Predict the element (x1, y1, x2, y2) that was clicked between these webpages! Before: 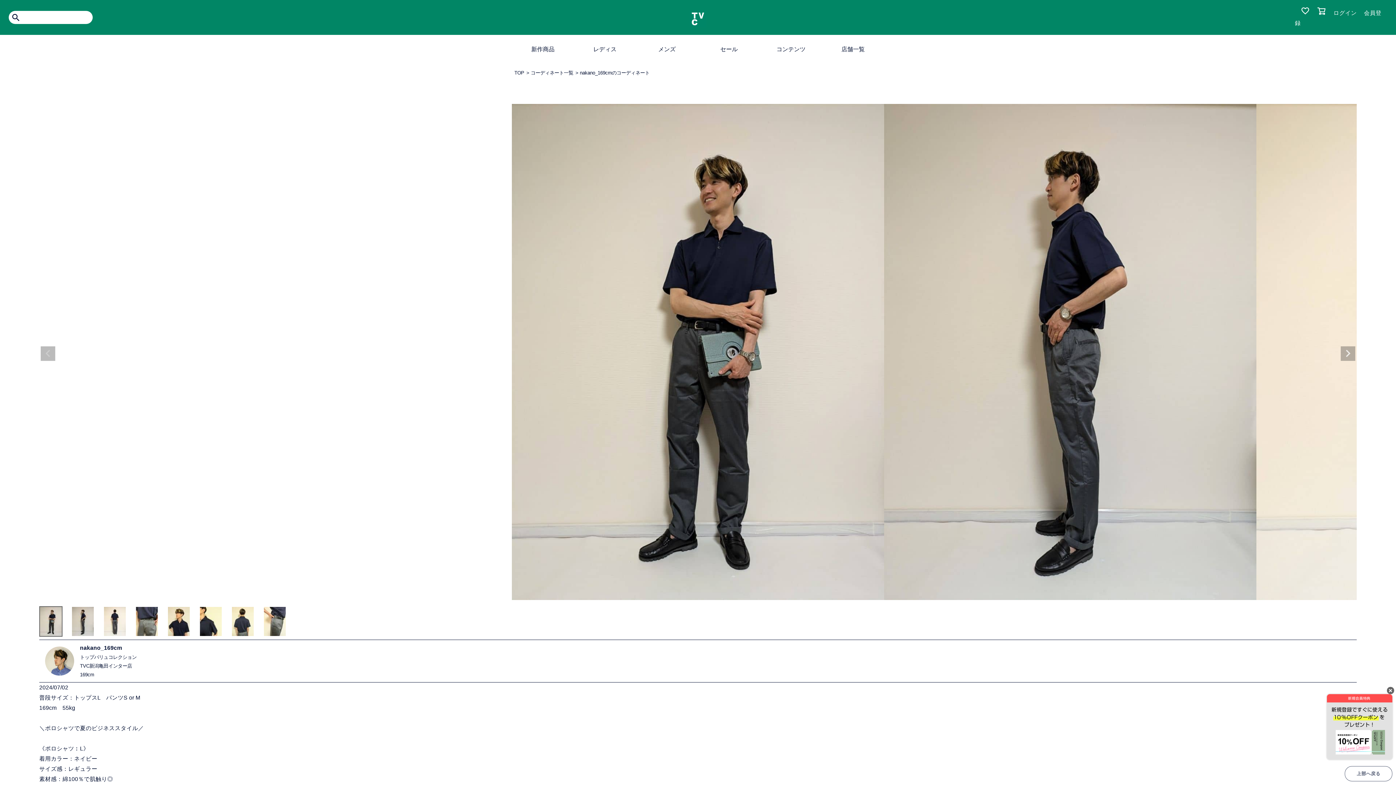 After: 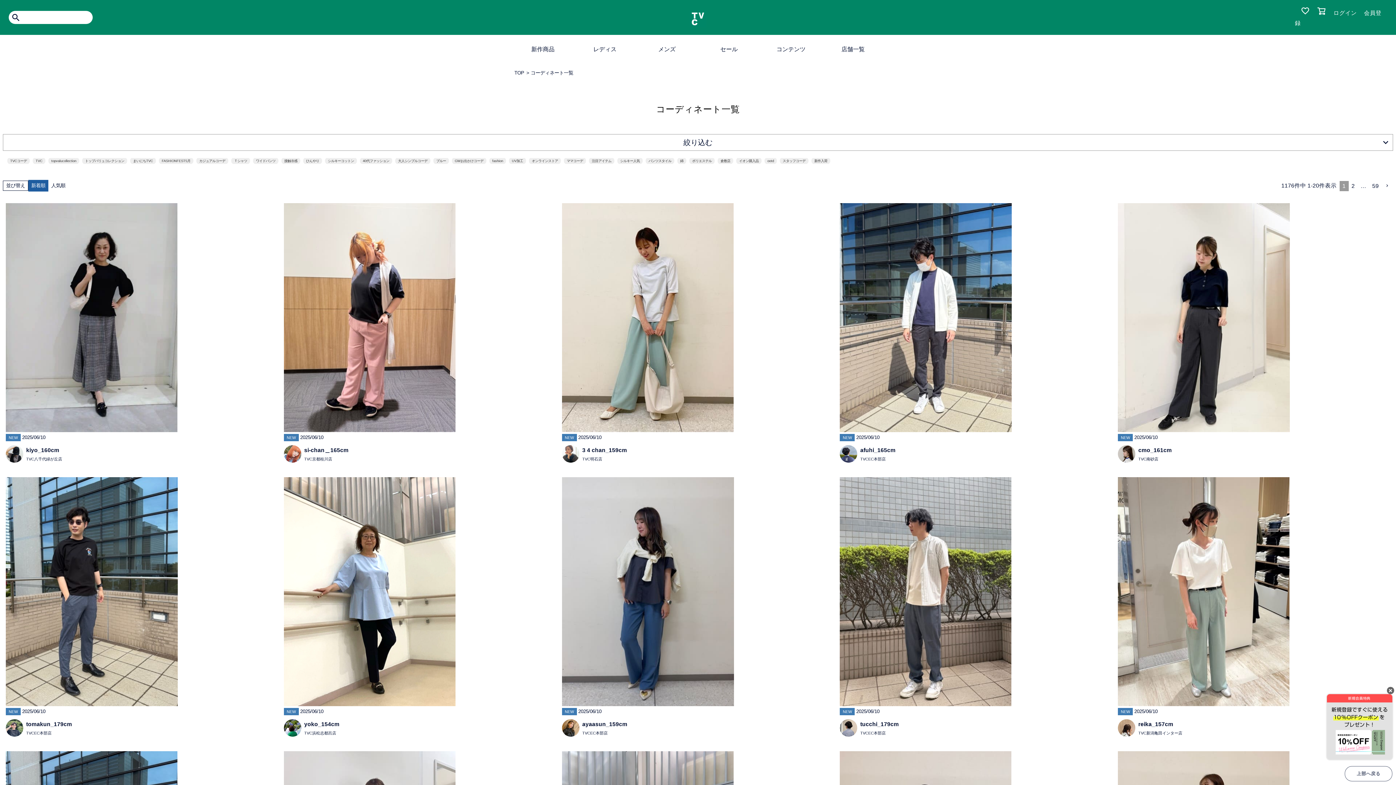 Action: label: コーディネート一覧 bbox: (530, 70, 573, 75)